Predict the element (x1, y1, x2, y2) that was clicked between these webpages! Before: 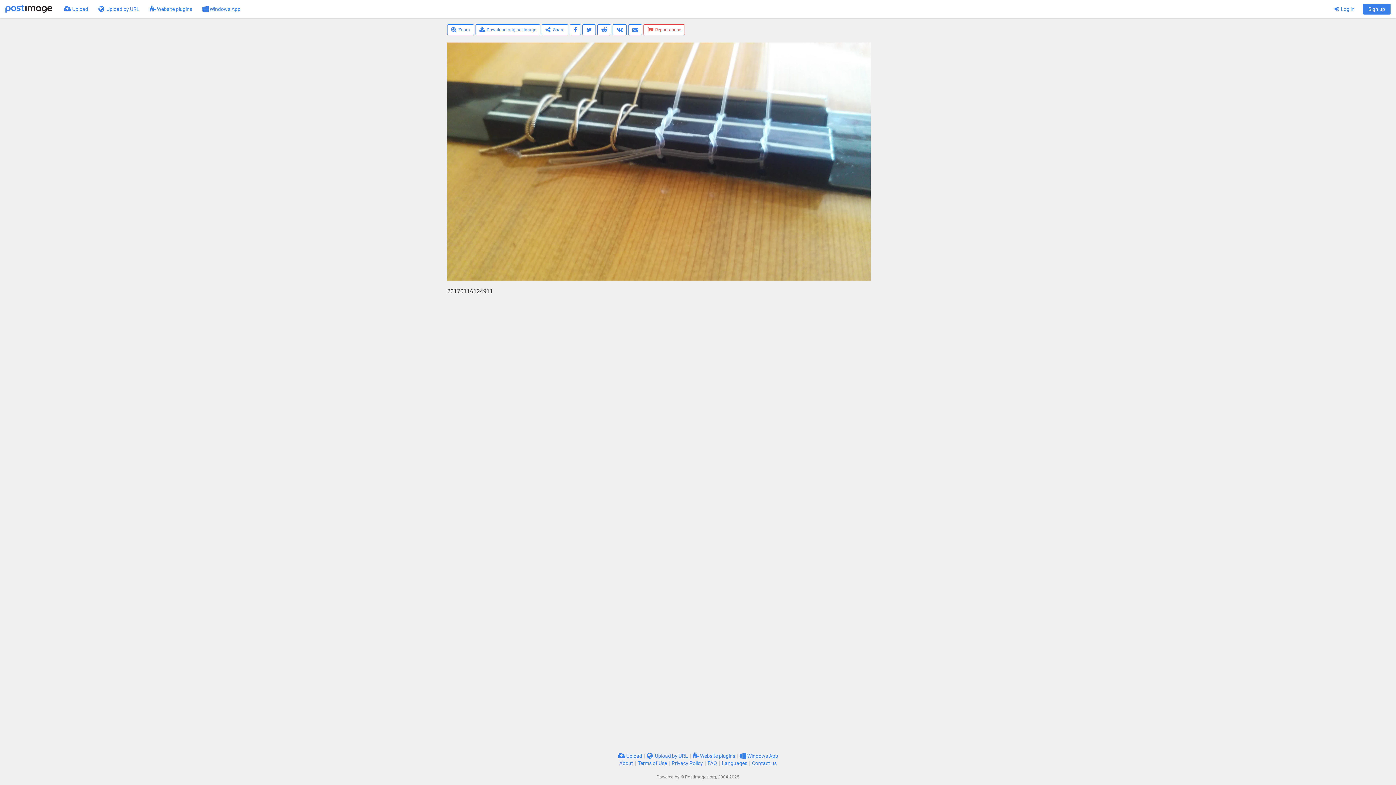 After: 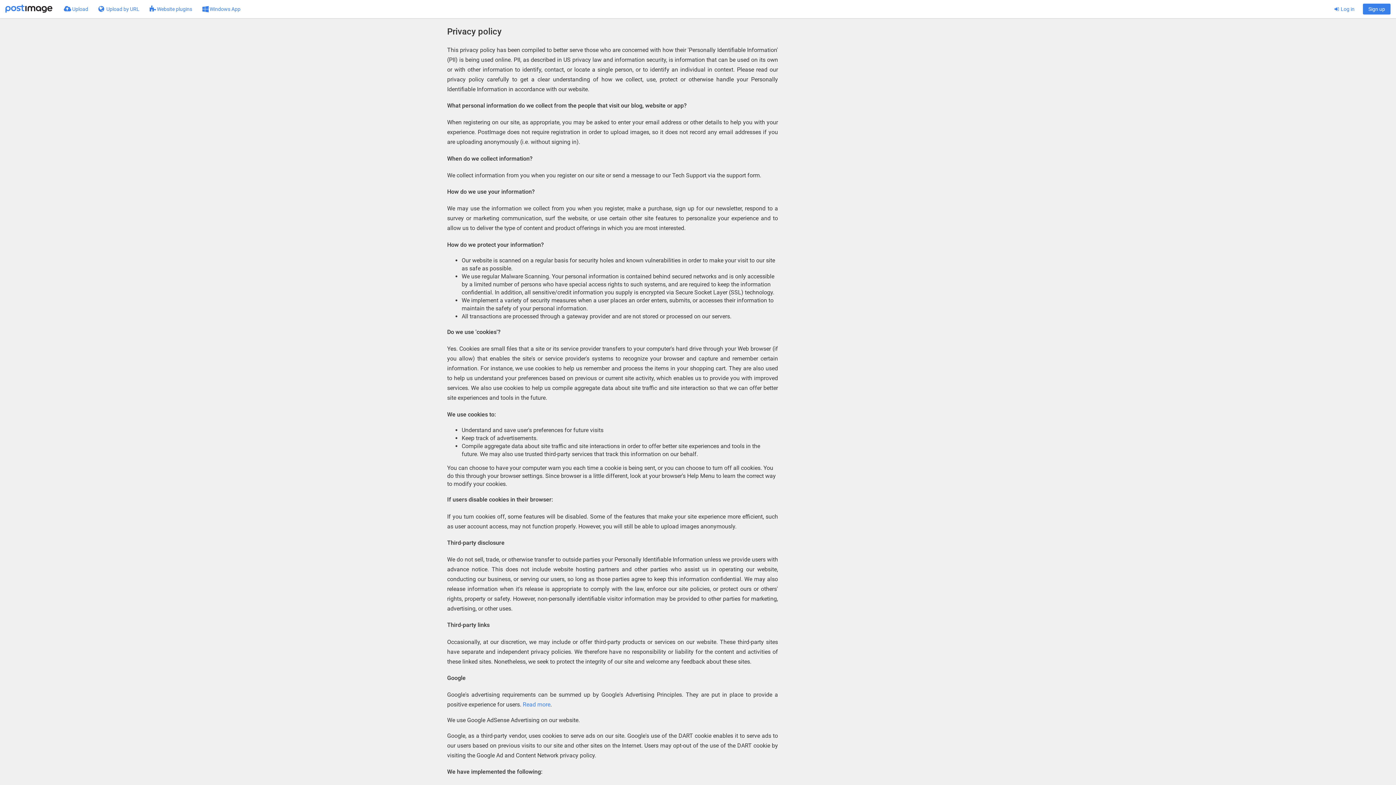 Action: bbox: (671, 760, 703, 766) label: Privacy Policy